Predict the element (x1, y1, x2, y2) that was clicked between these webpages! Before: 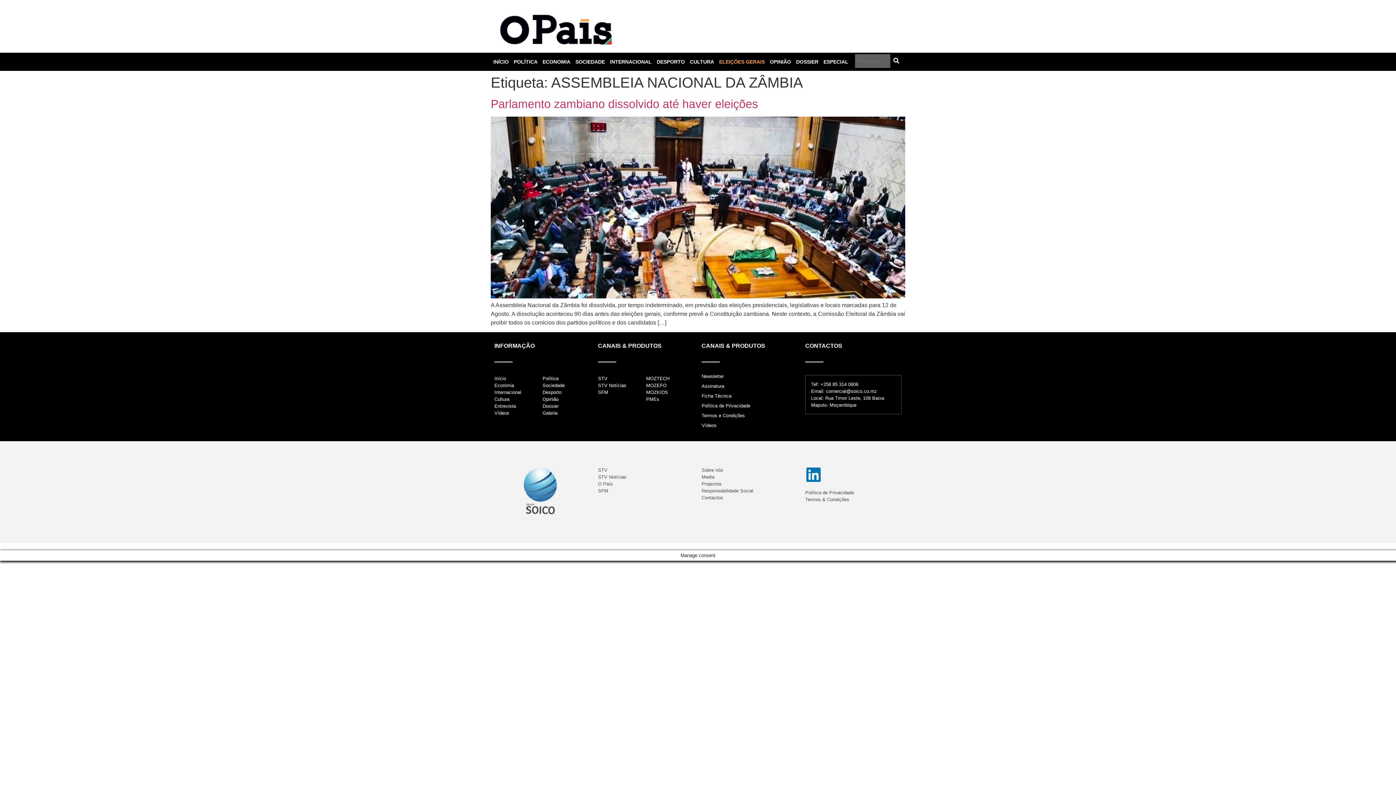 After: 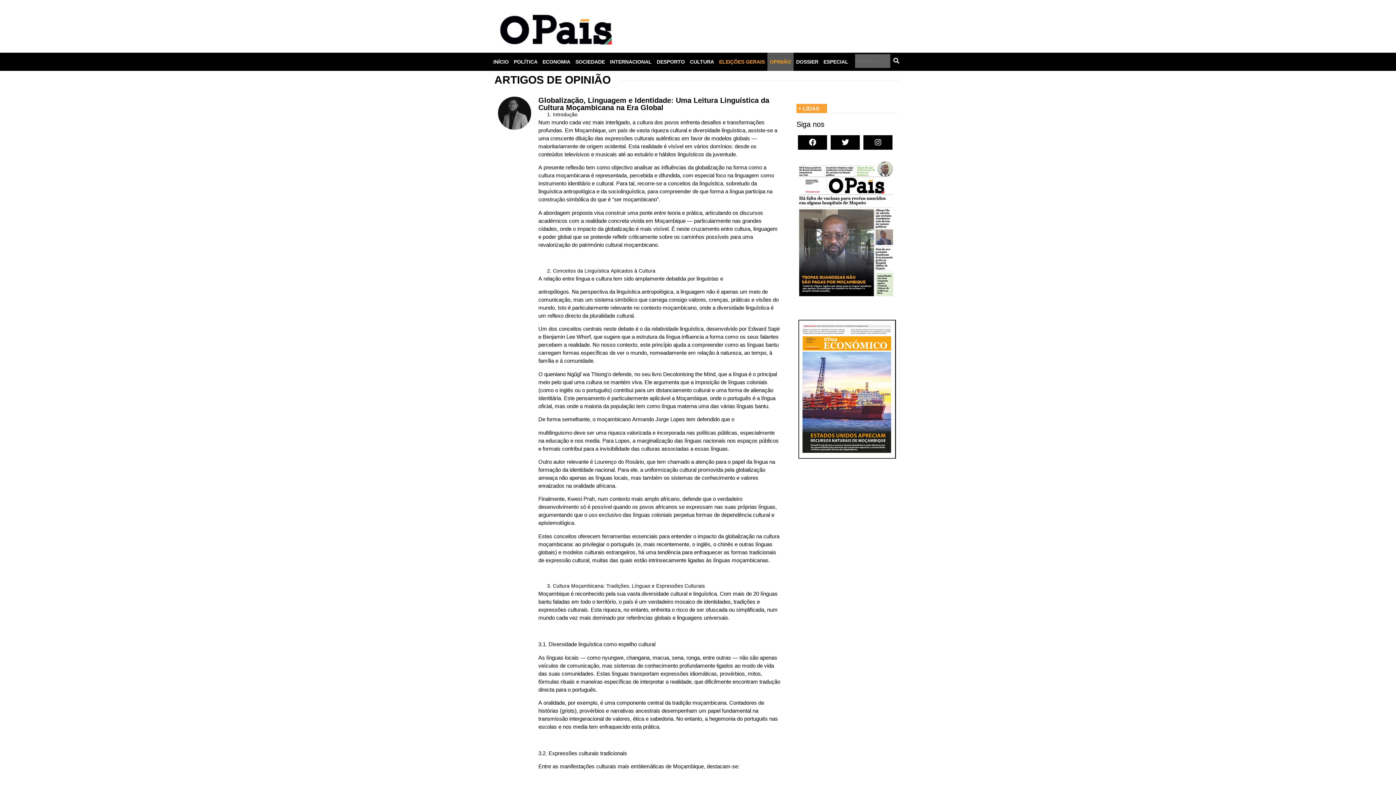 Action: bbox: (767, 52, 793, 70) label: OPINIÃO